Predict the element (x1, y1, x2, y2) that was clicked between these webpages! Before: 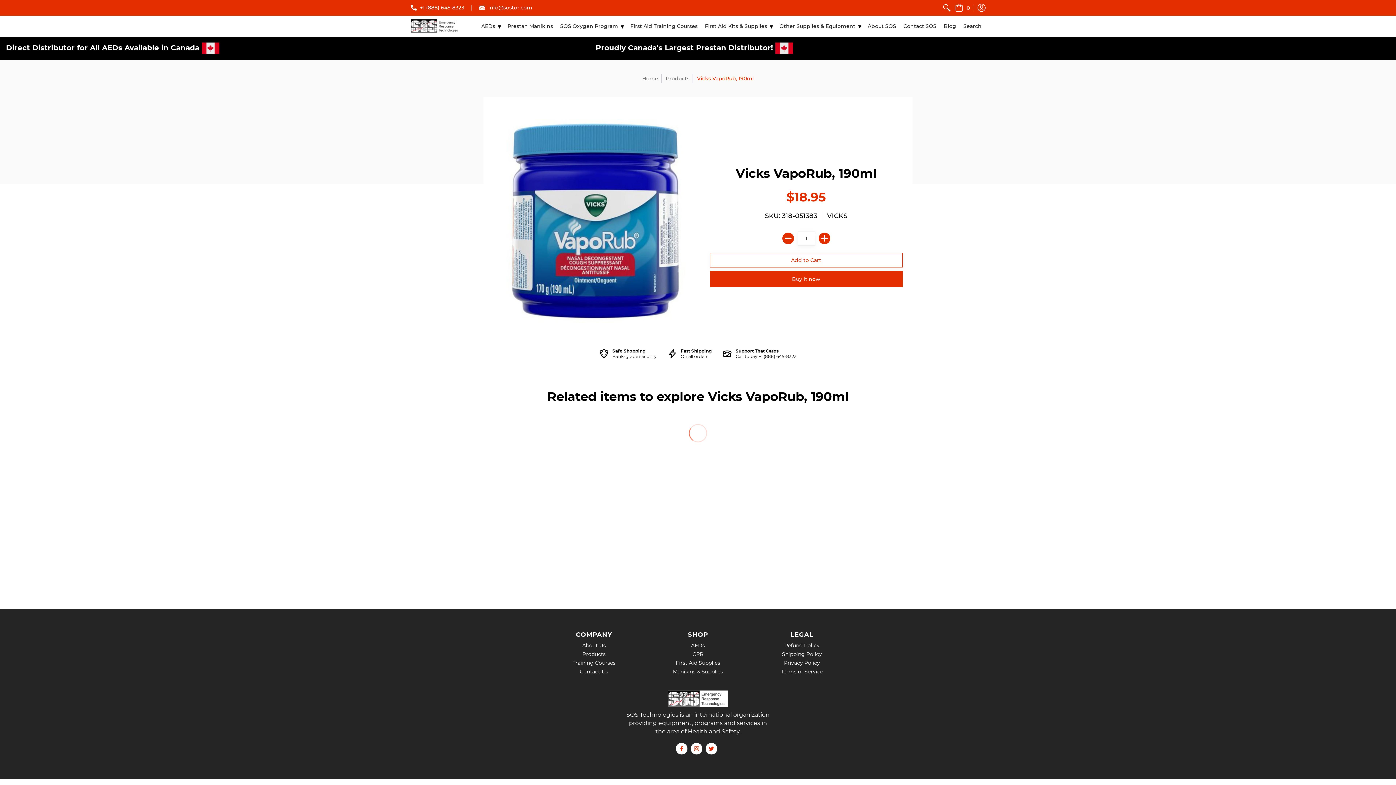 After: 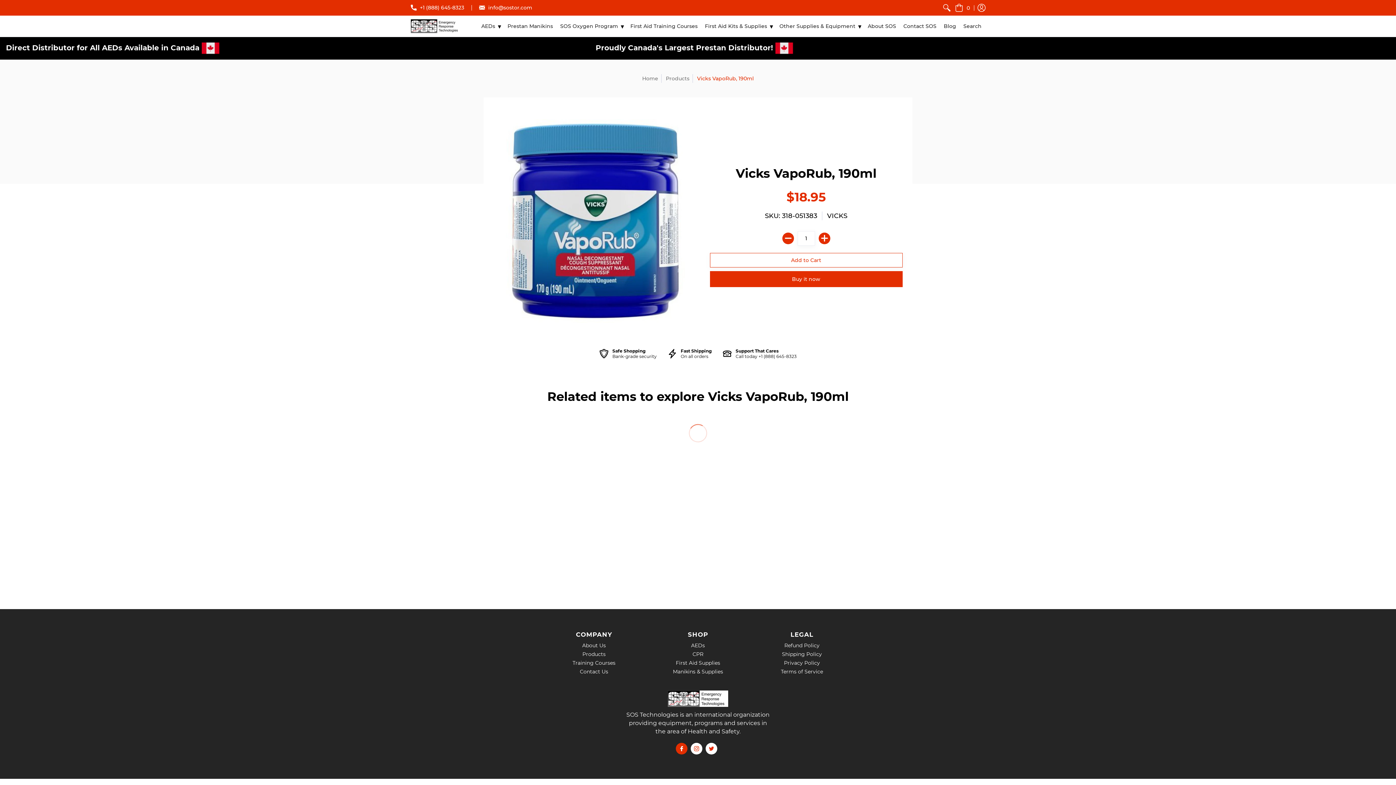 Action: bbox: (675, 743, 687, 755)